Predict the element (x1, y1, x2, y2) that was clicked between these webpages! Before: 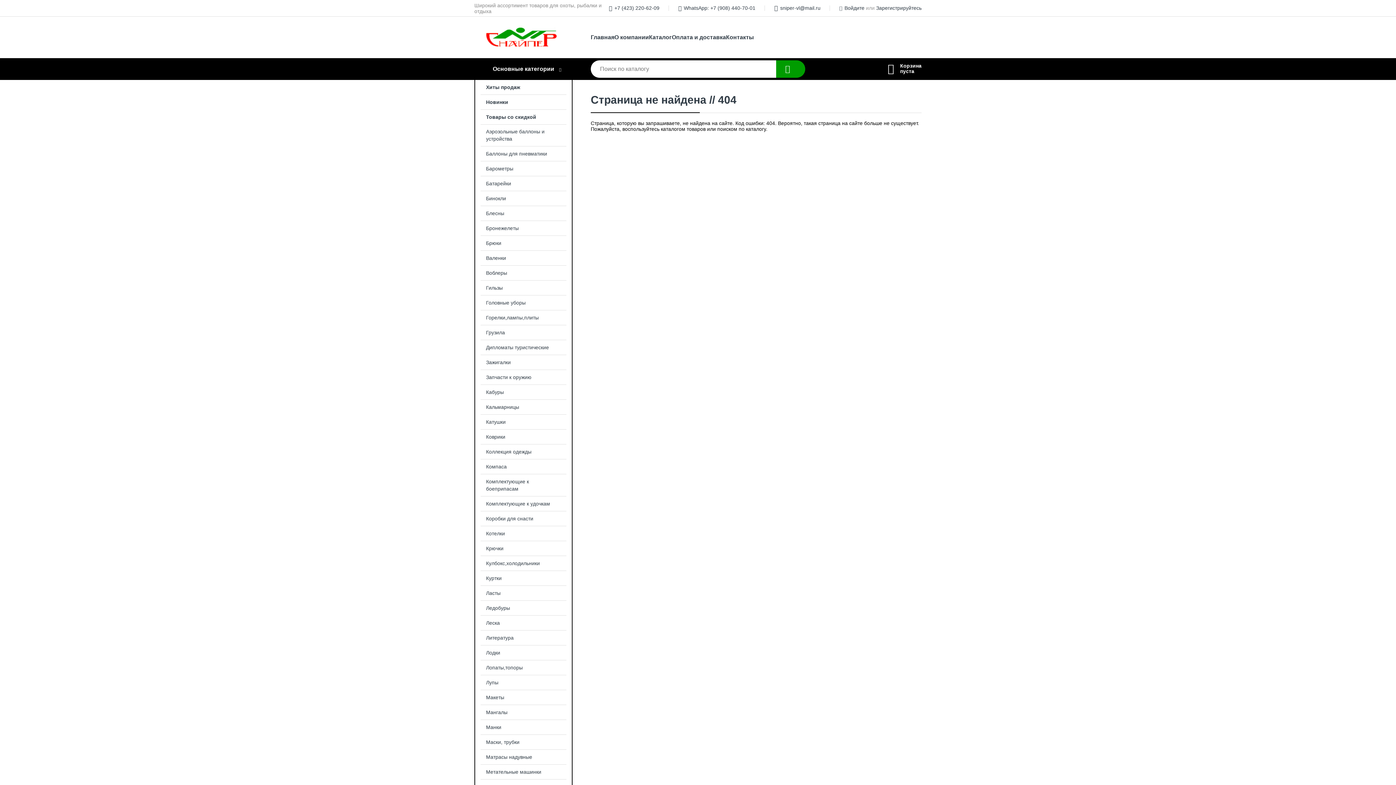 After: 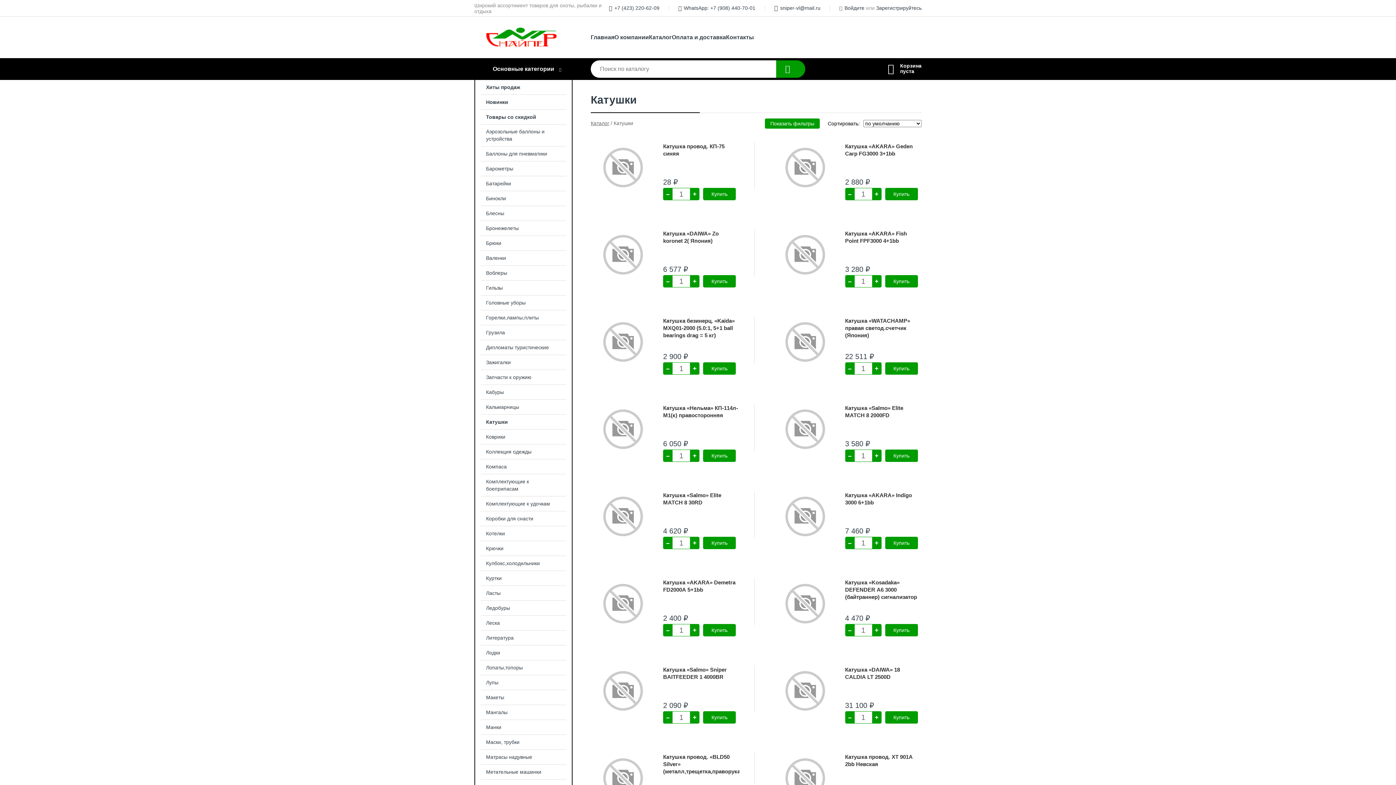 Action: label: Катушки bbox: (475, 414, 572, 429)